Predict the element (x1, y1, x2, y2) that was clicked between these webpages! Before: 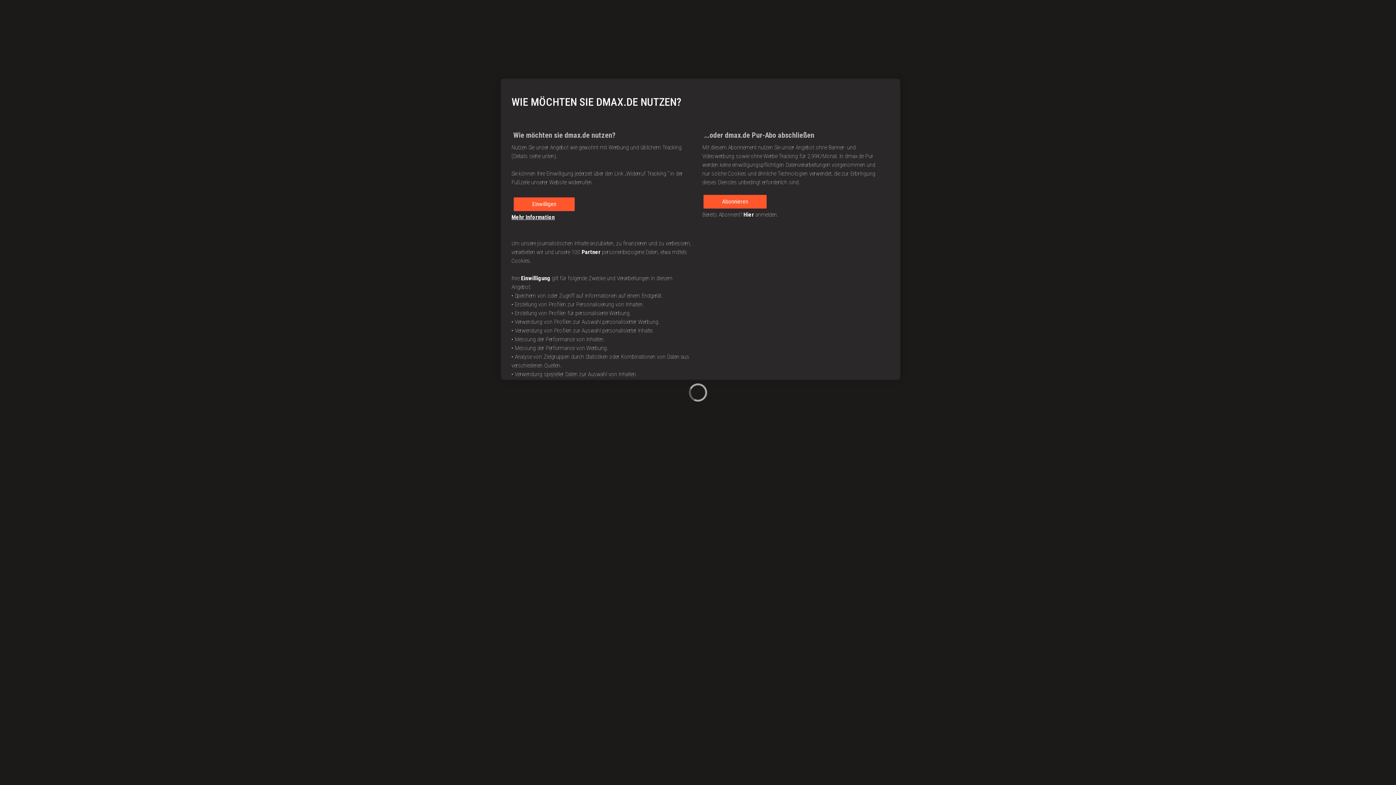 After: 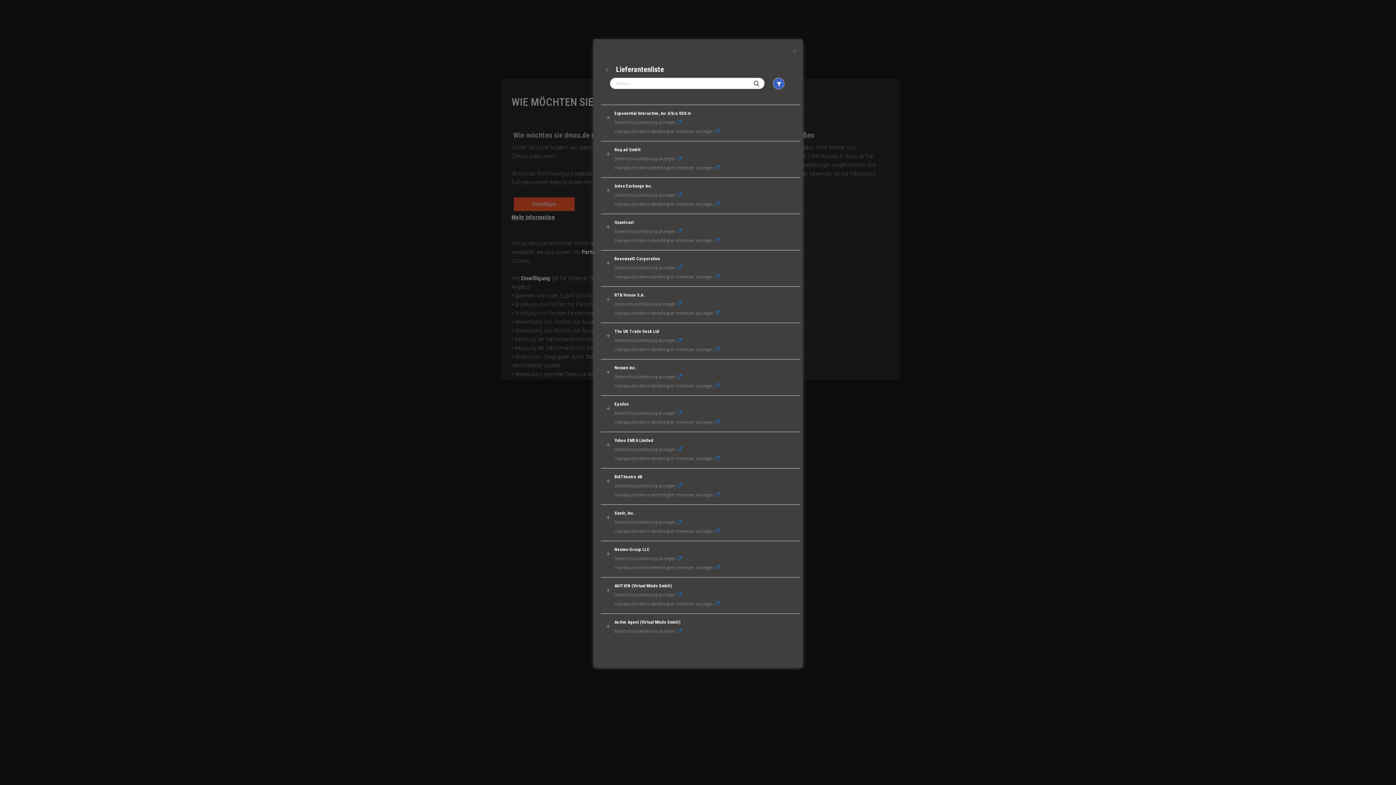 Action: label: Partner bbox: (624, 248, 643, 255)